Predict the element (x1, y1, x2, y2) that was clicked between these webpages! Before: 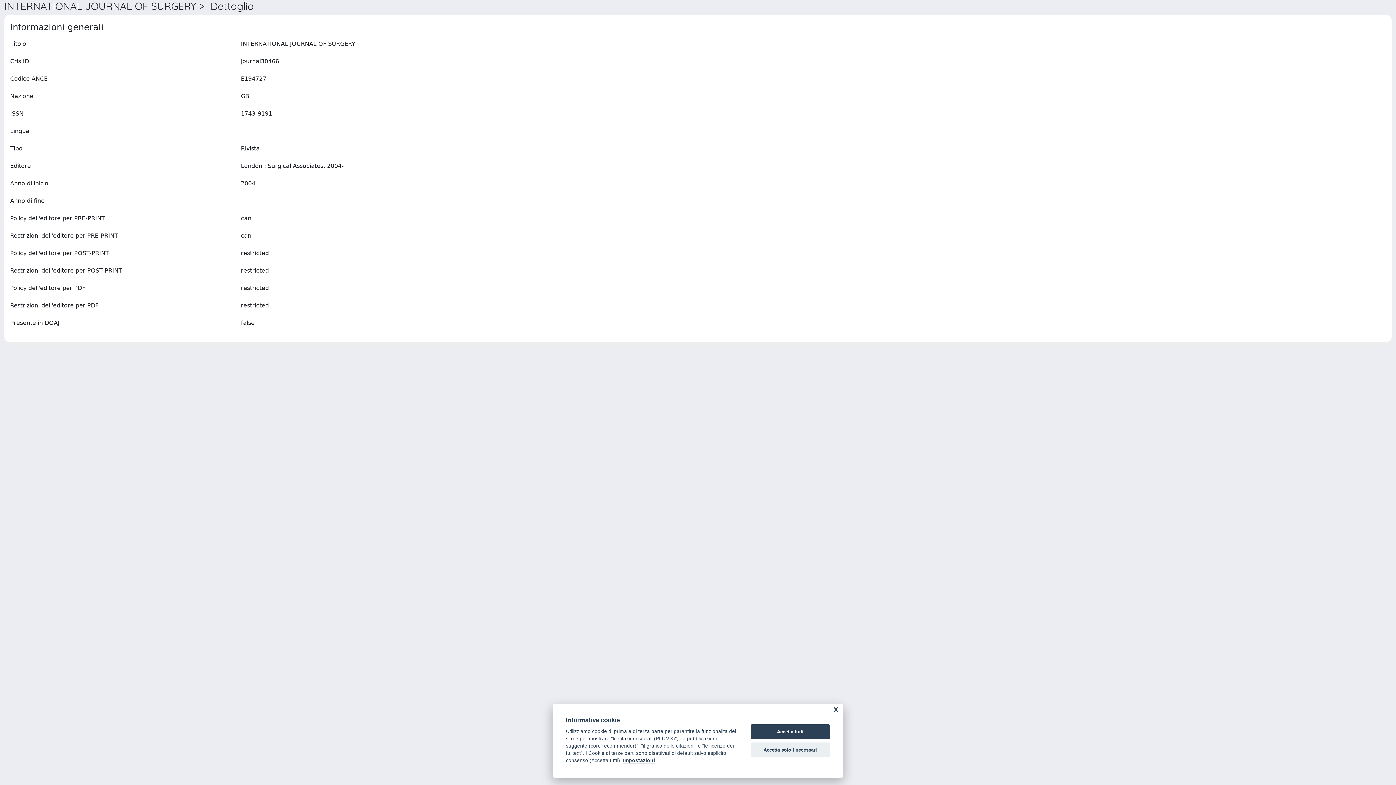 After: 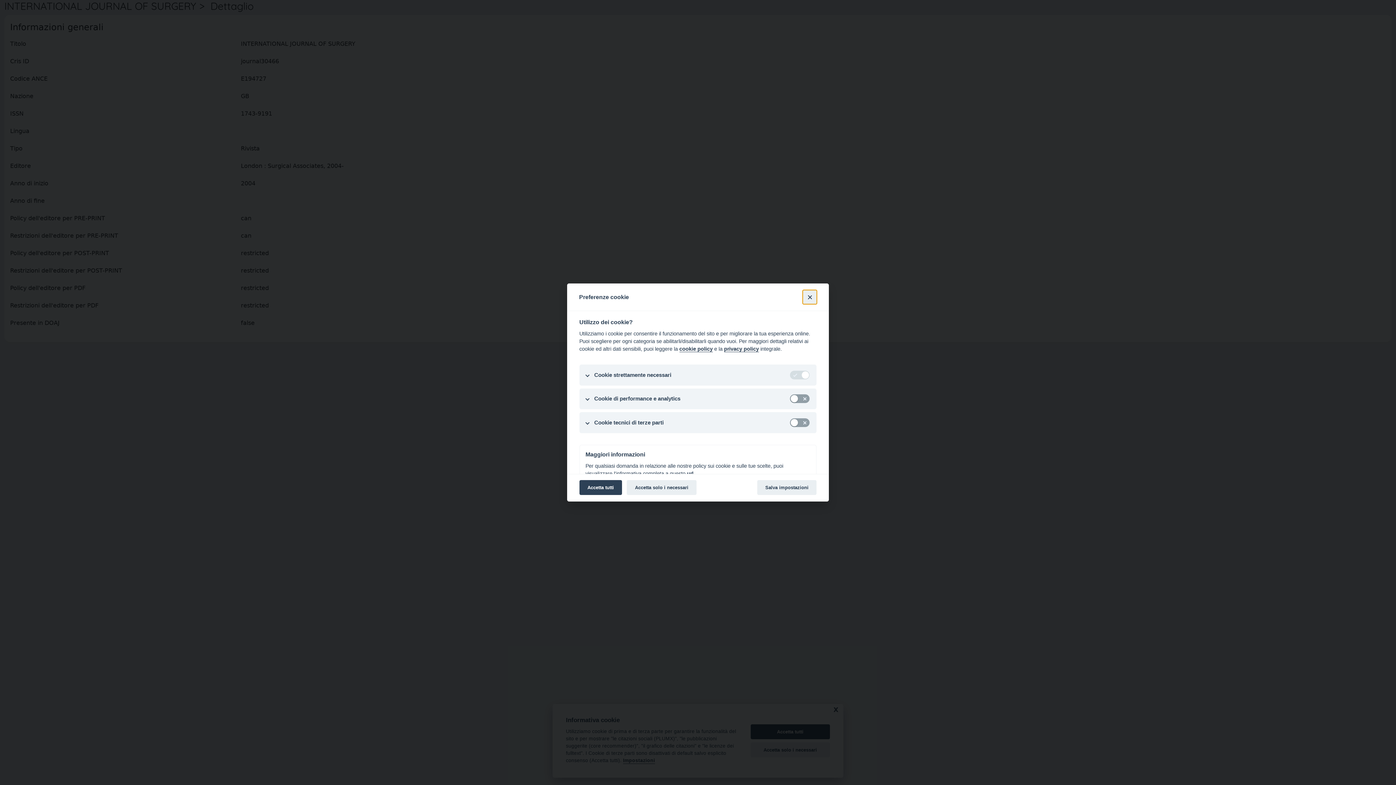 Action: label: Impostazioni bbox: (623, 758, 655, 764)